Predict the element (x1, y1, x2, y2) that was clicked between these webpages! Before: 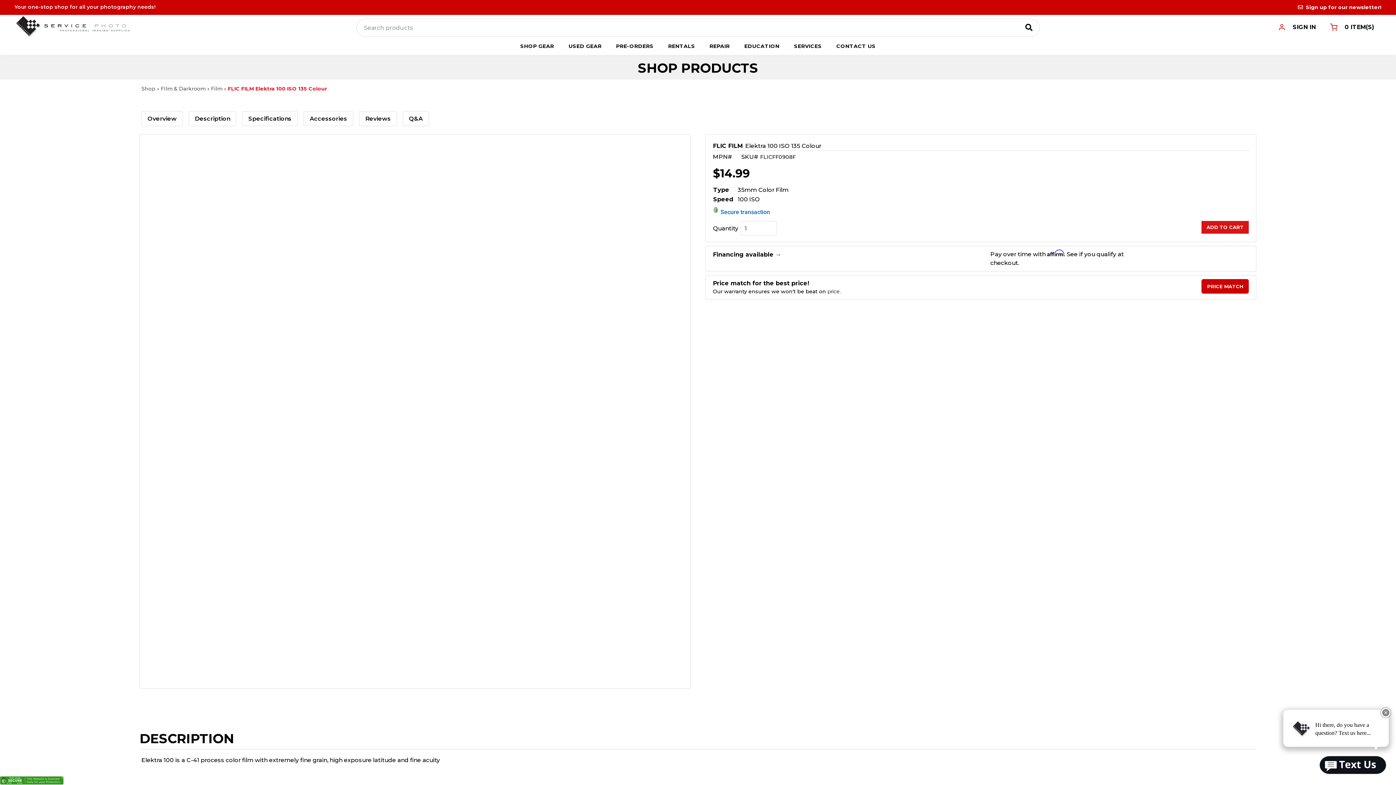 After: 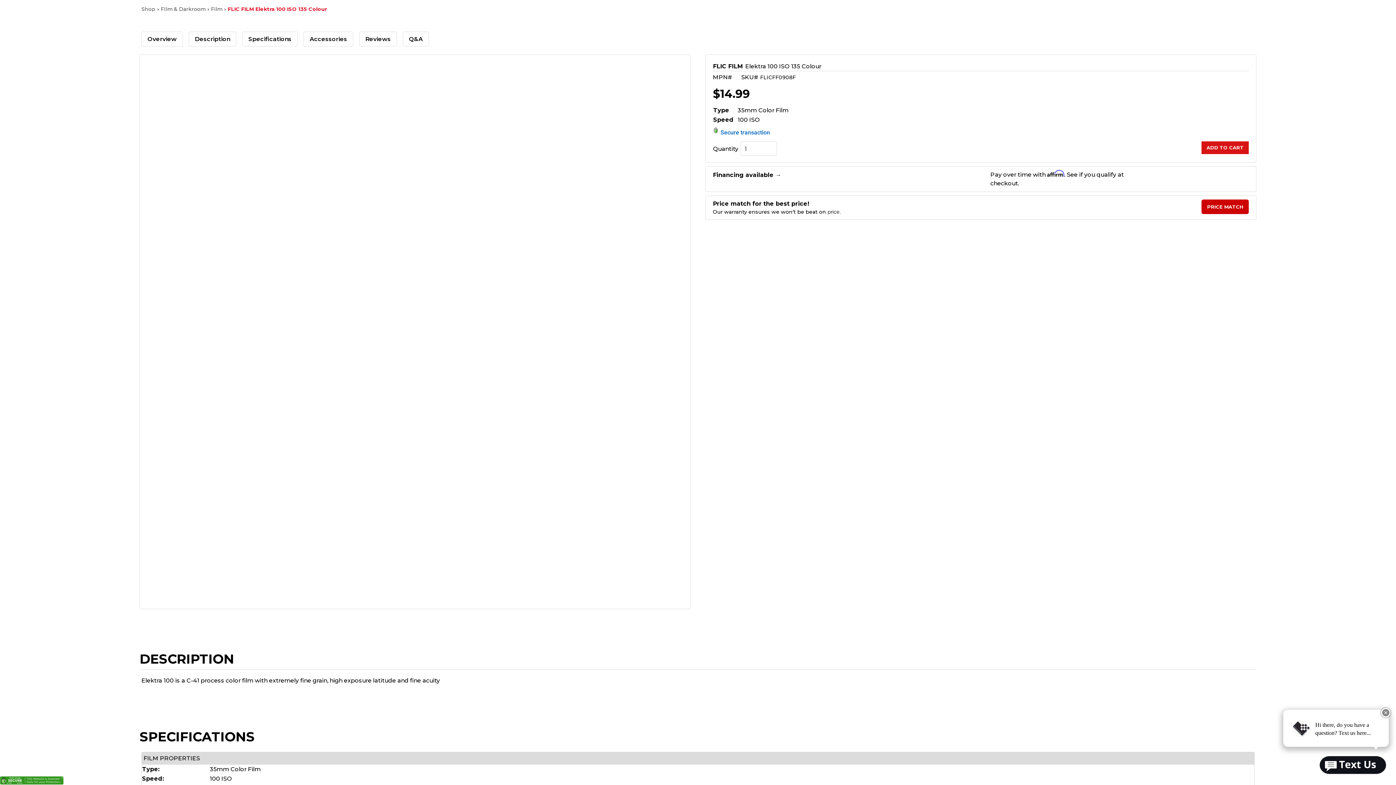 Action: label: Overview bbox: (141, 111, 182, 126)